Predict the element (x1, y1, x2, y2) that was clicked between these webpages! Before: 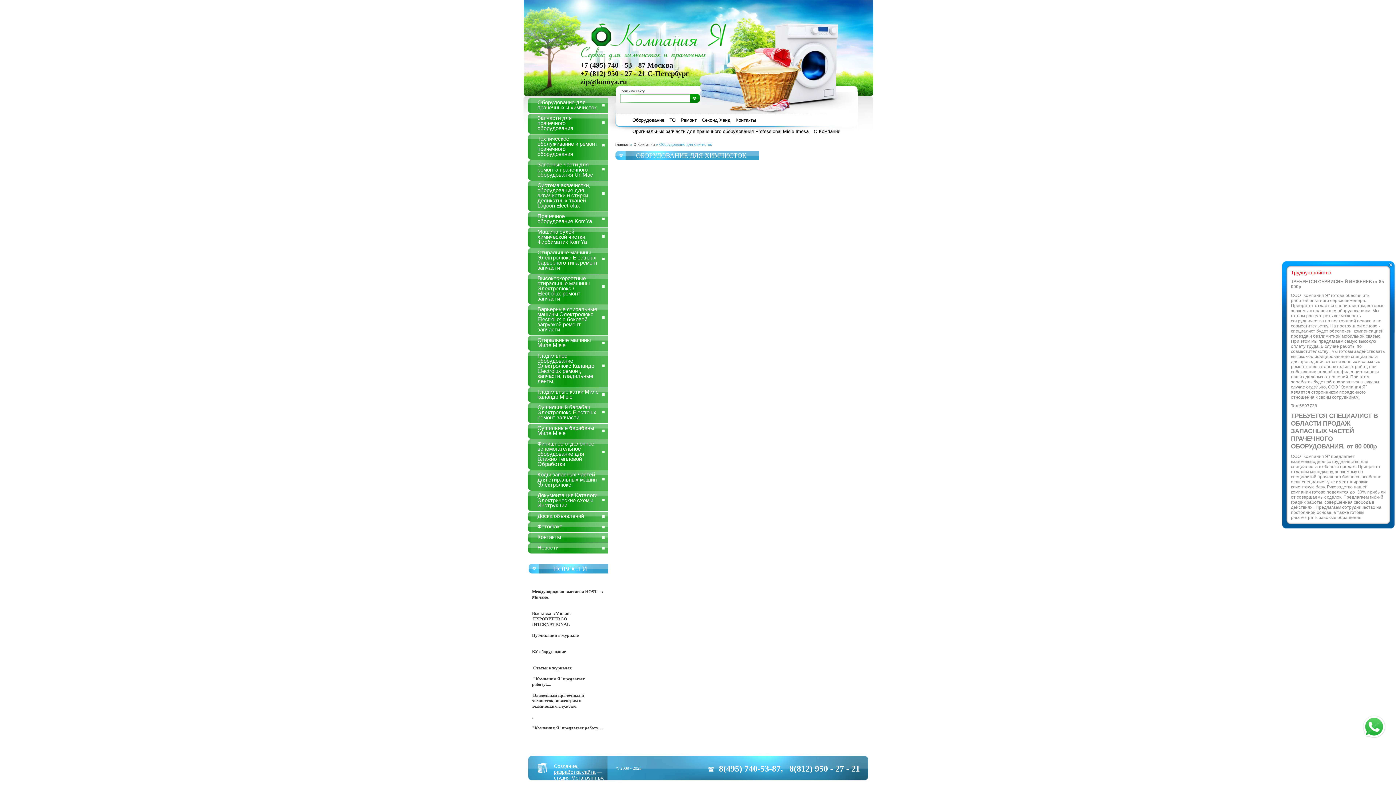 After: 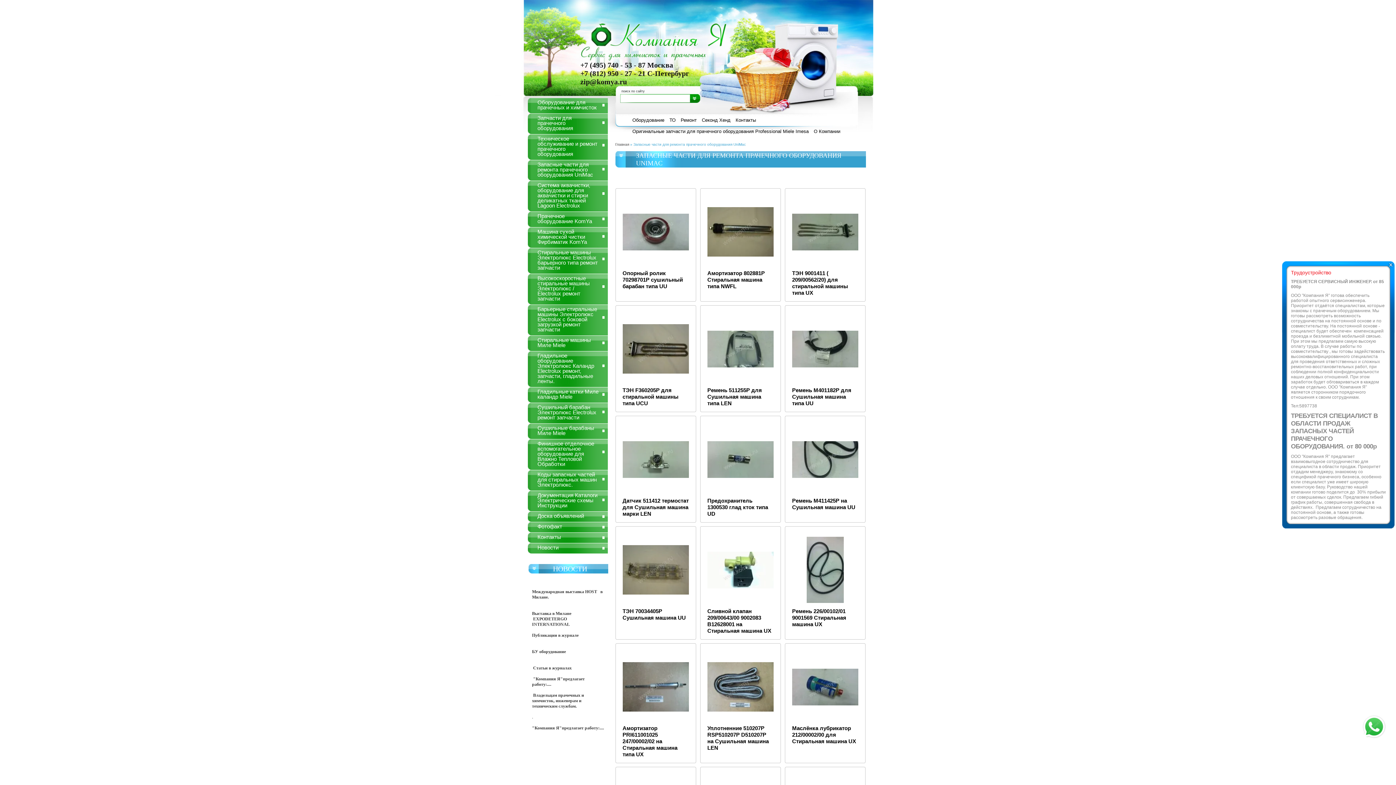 Action: label: Запасные части для ремонта прачечного оборудования UniMac bbox: (527, 160, 607, 180)